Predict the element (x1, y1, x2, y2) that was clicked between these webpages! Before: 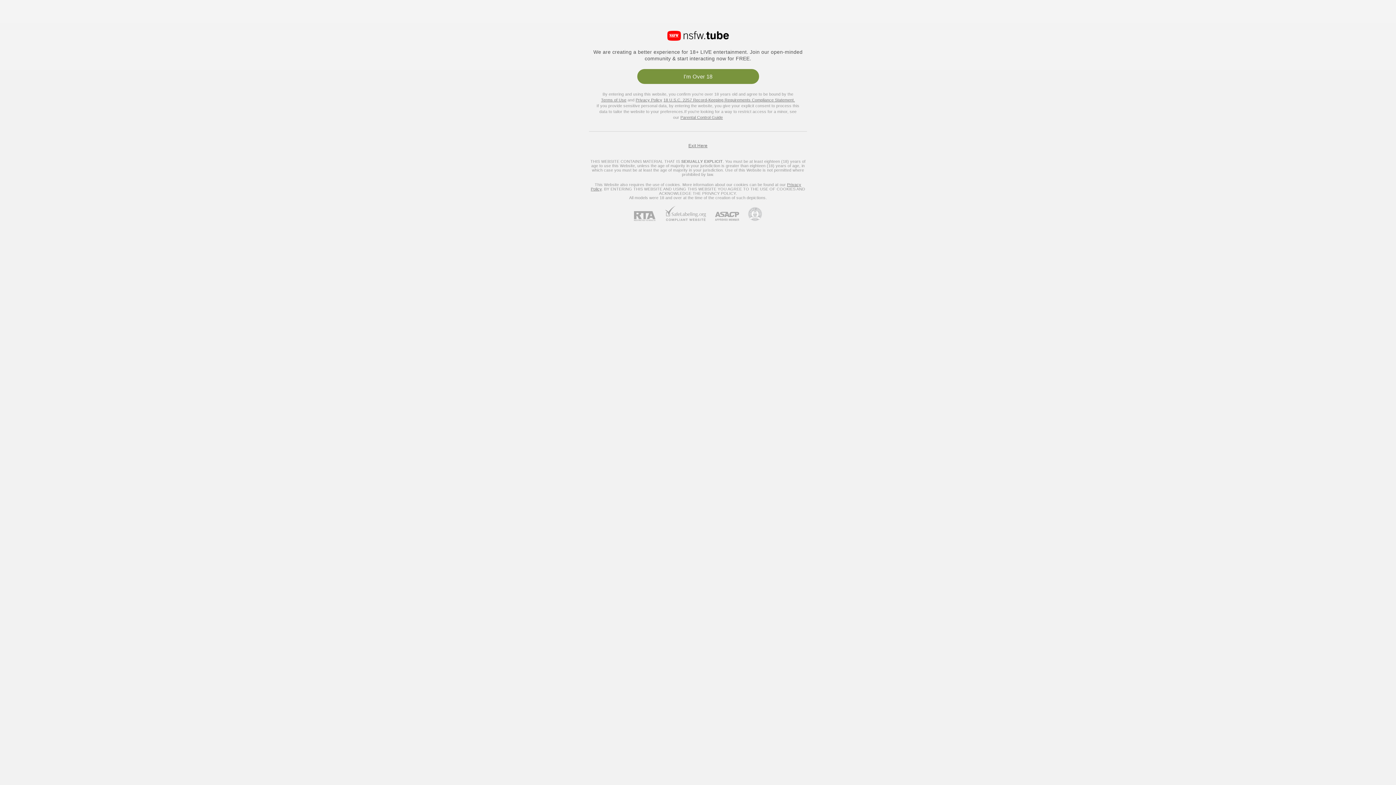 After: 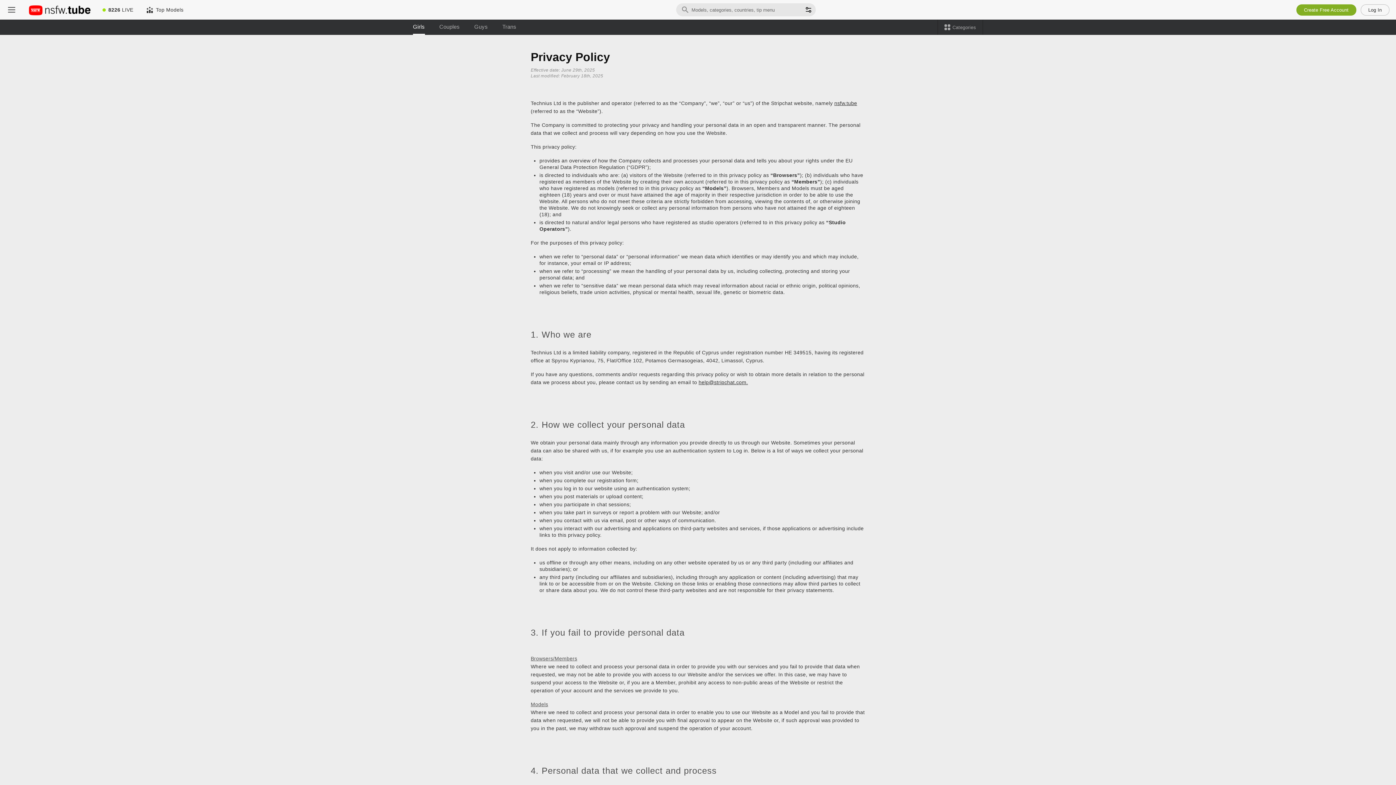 Action: label: Privacy Policy bbox: (635, 97, 662, 102)